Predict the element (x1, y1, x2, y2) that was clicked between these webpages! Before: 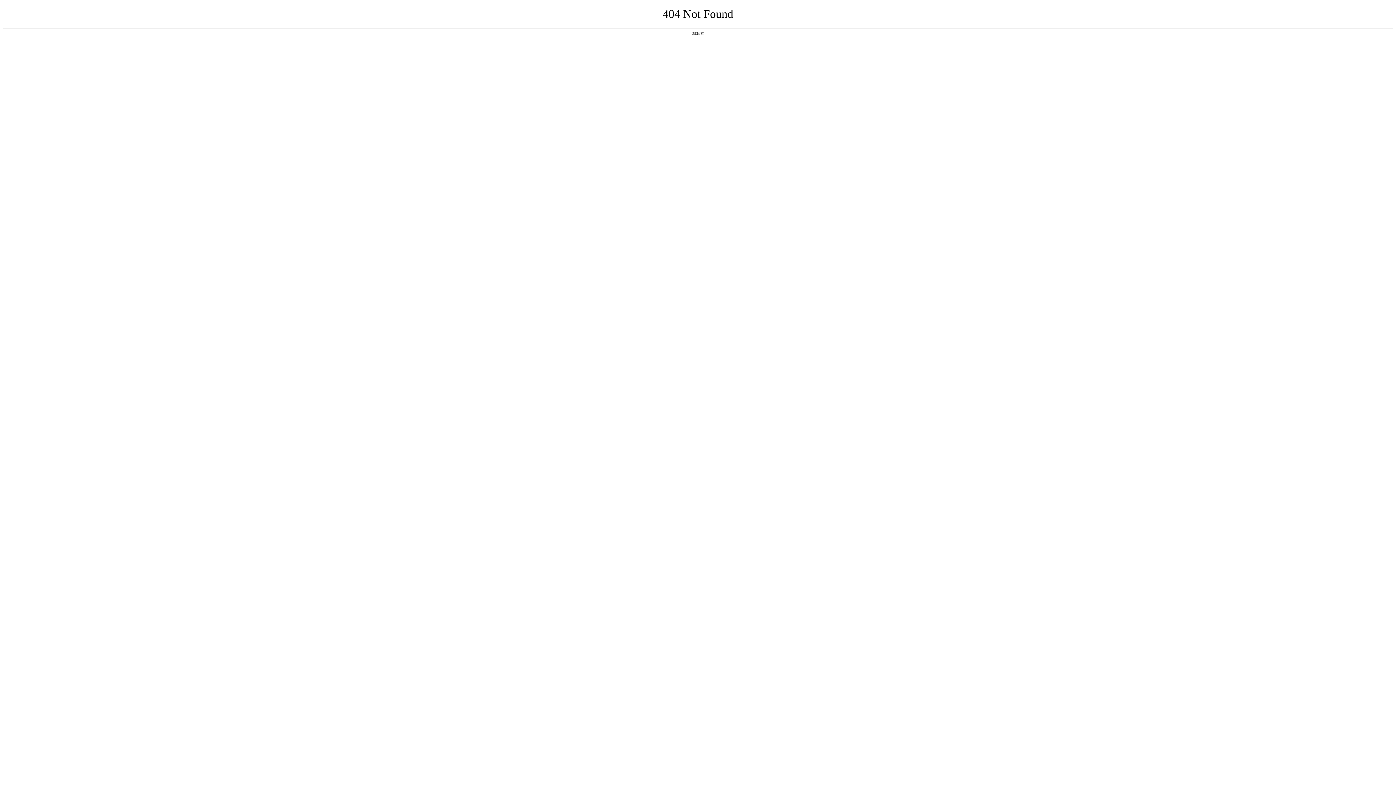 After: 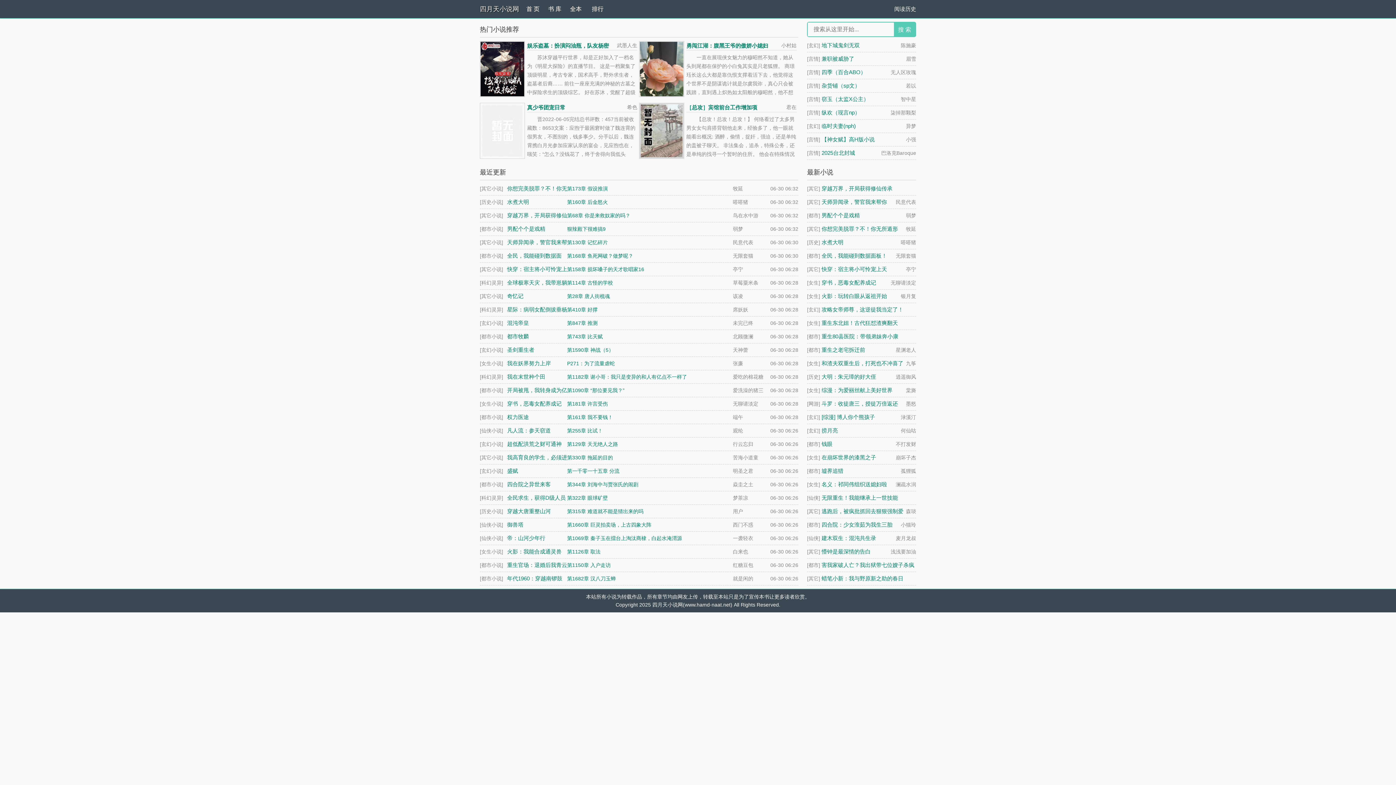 Action: label: 返回首页 bbox: (692, 31, 704, 35)